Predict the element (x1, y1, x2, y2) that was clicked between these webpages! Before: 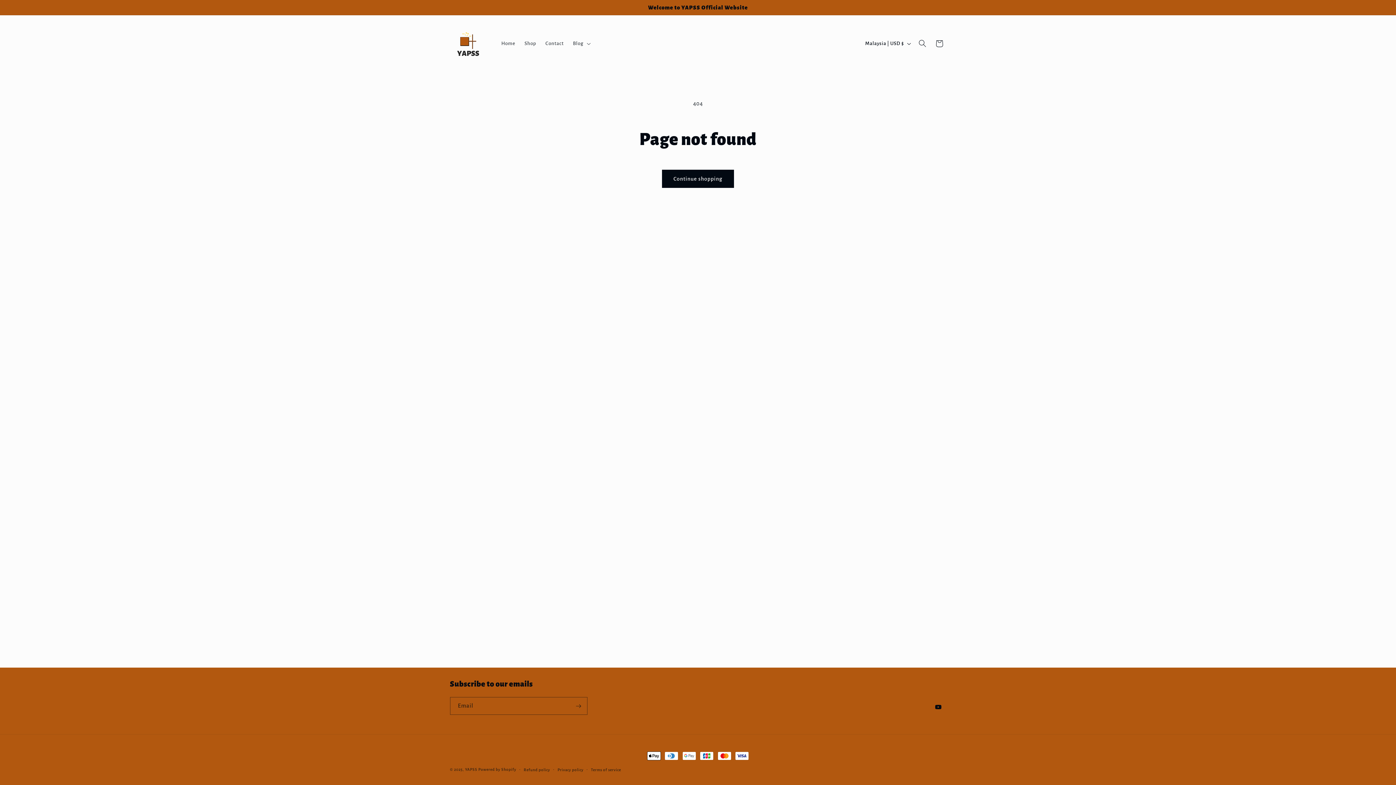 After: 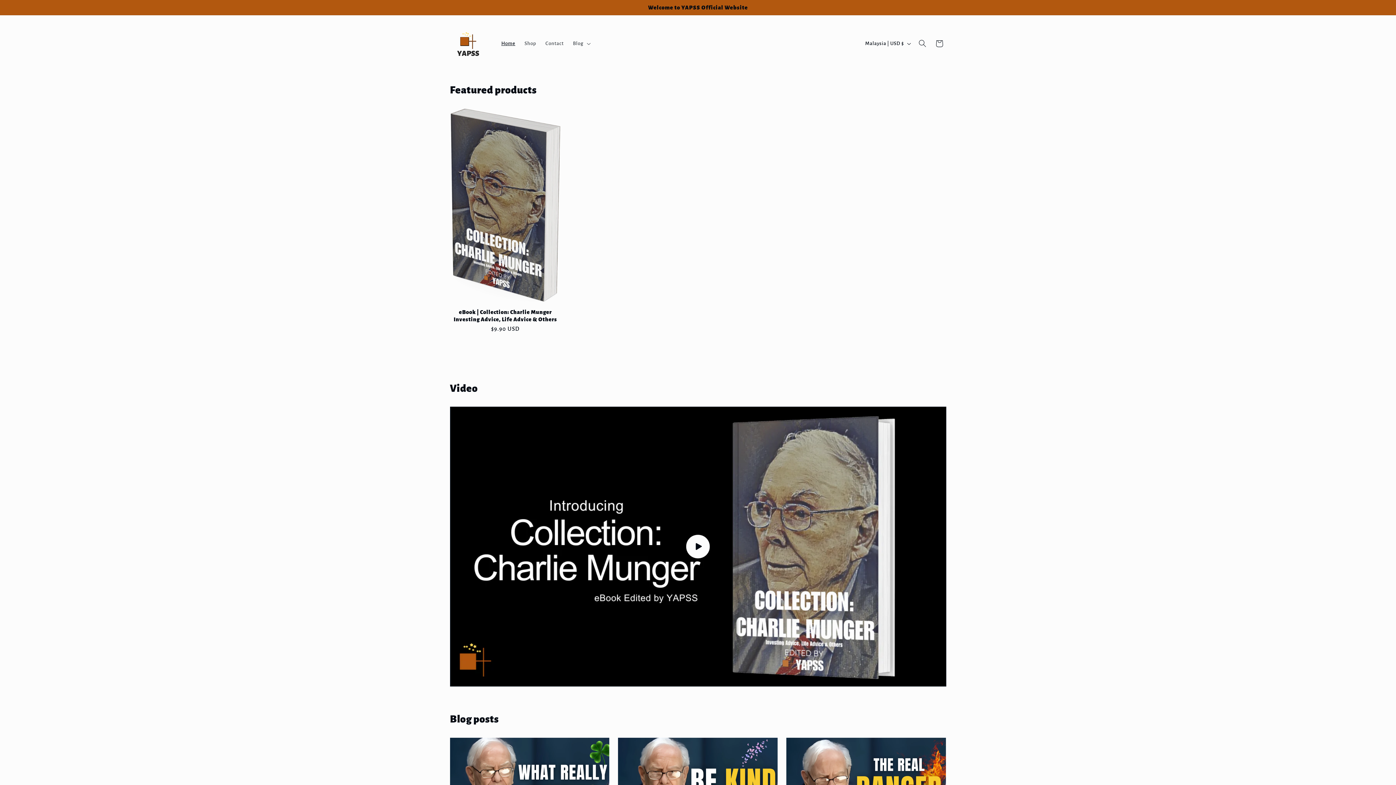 Action: bbox: (496, 35, 520, 51) label: Home